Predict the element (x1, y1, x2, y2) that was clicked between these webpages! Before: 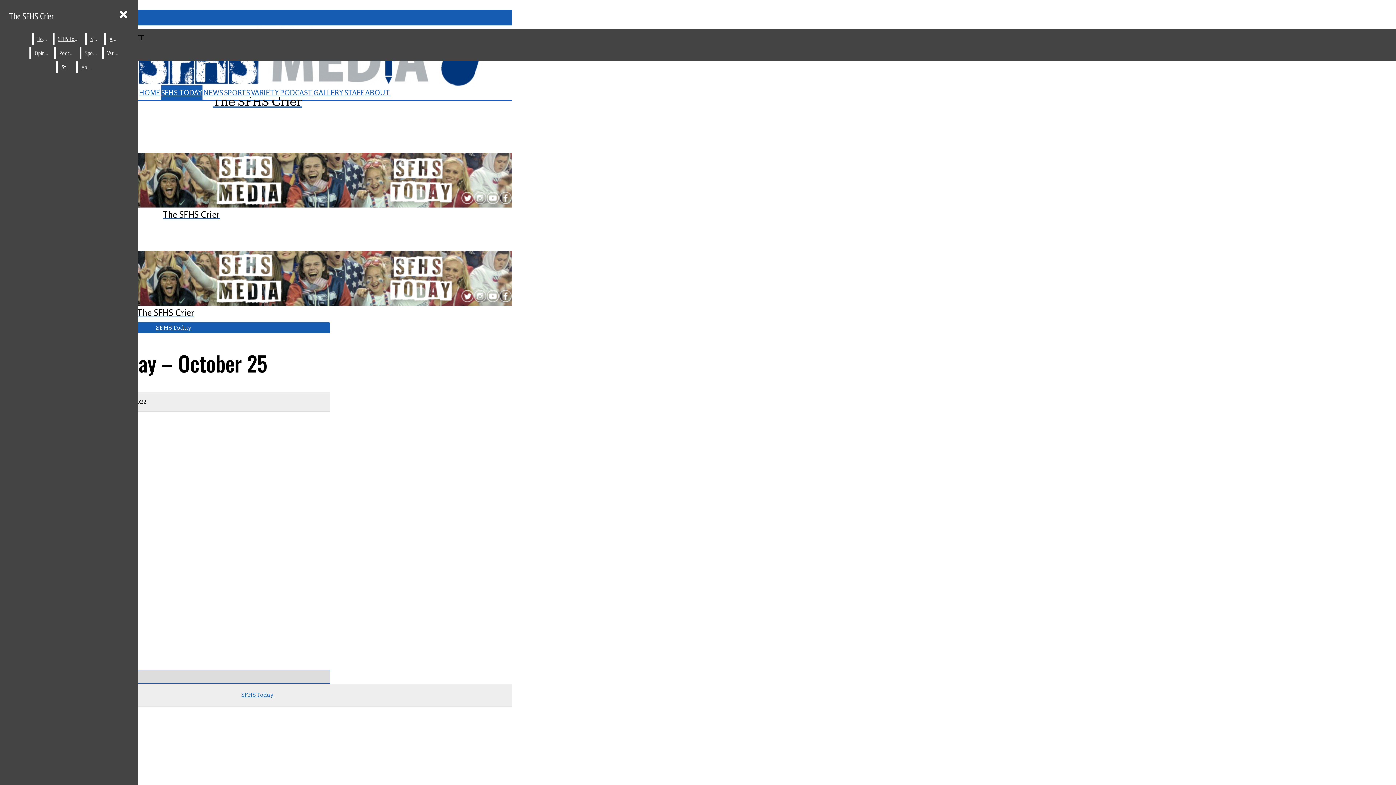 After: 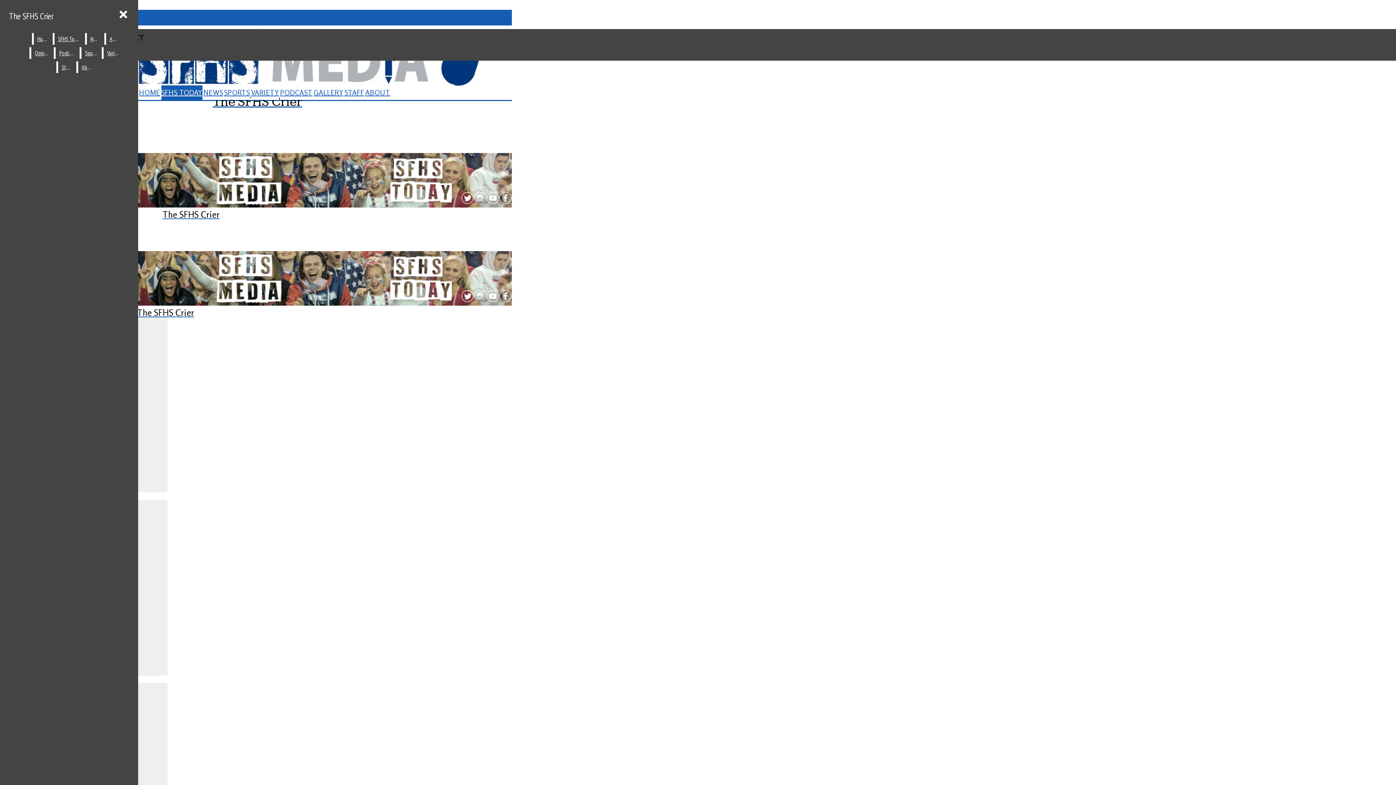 Action: label: SFHS Today bbox: (241, 692, 273, 698)